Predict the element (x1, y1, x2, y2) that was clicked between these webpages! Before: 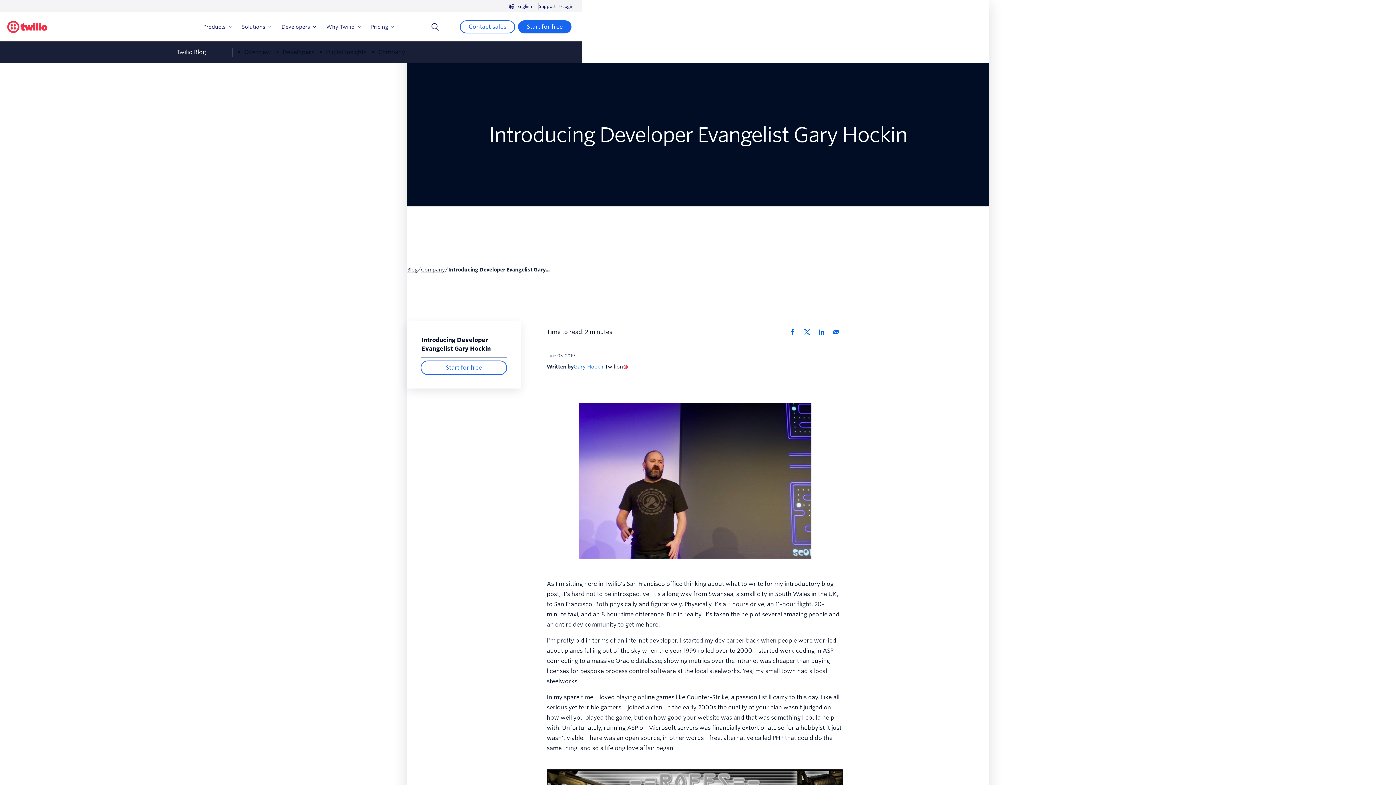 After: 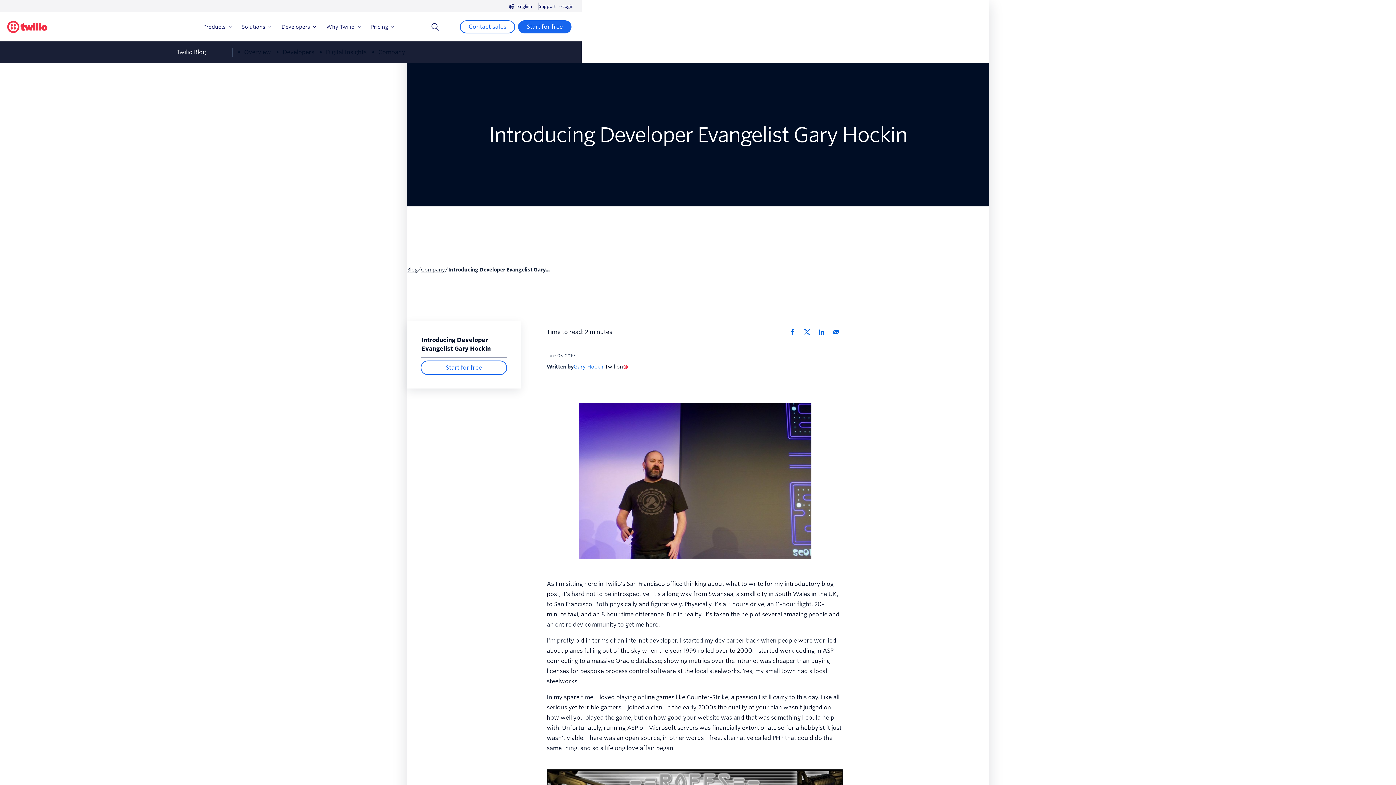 Action: label: Share via X bbox: (800, 325, 814, 339)